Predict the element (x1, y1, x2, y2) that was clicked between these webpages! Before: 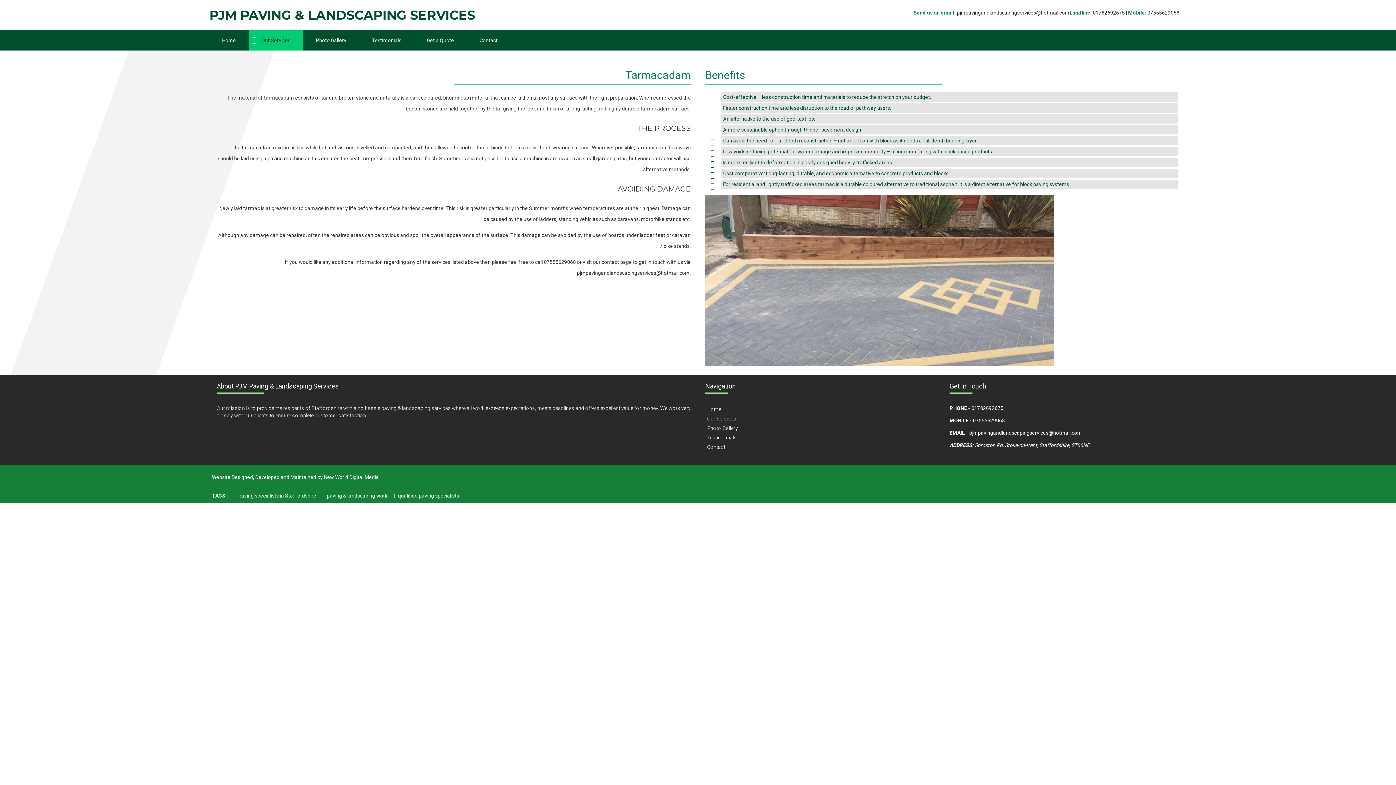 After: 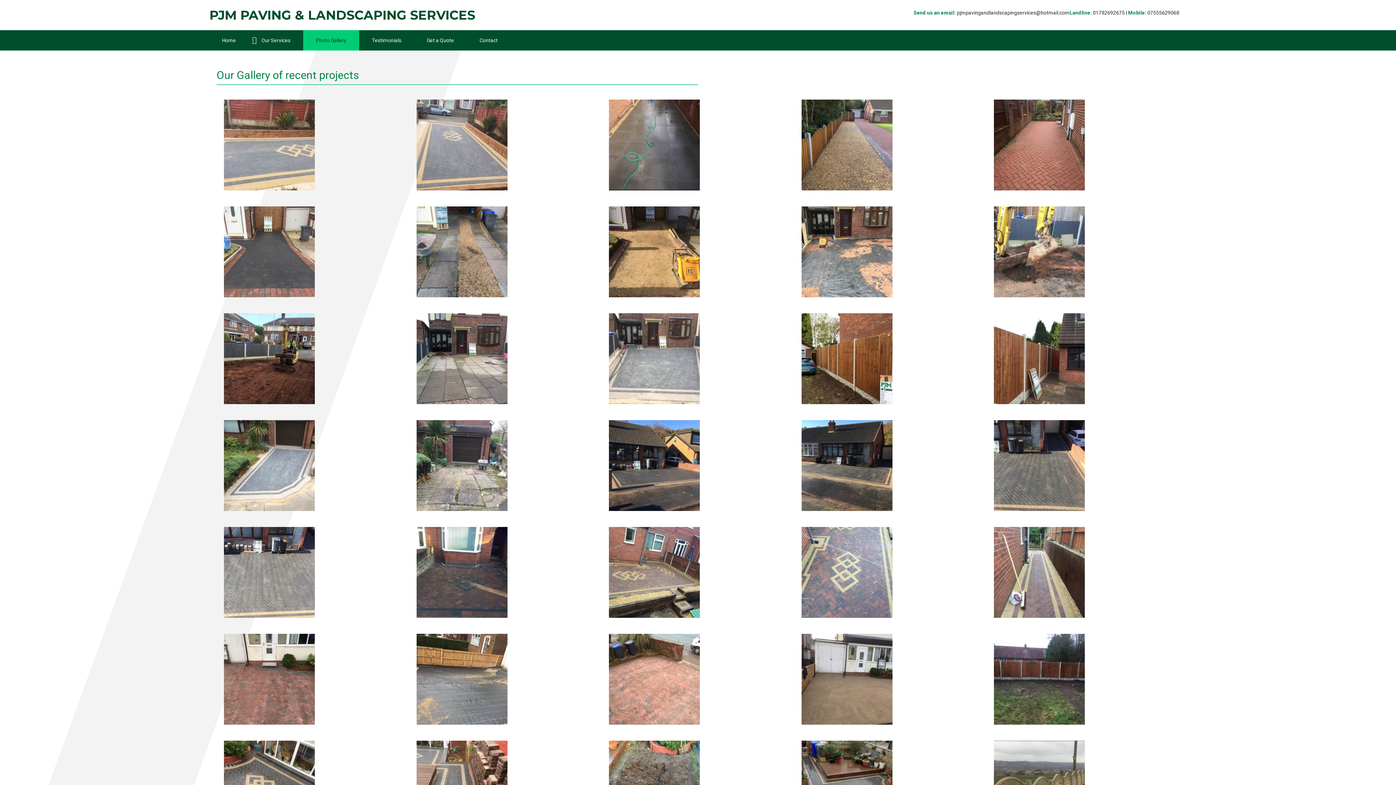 Action: bbox: (303, 30, 359, 50) label: Photo Gallery